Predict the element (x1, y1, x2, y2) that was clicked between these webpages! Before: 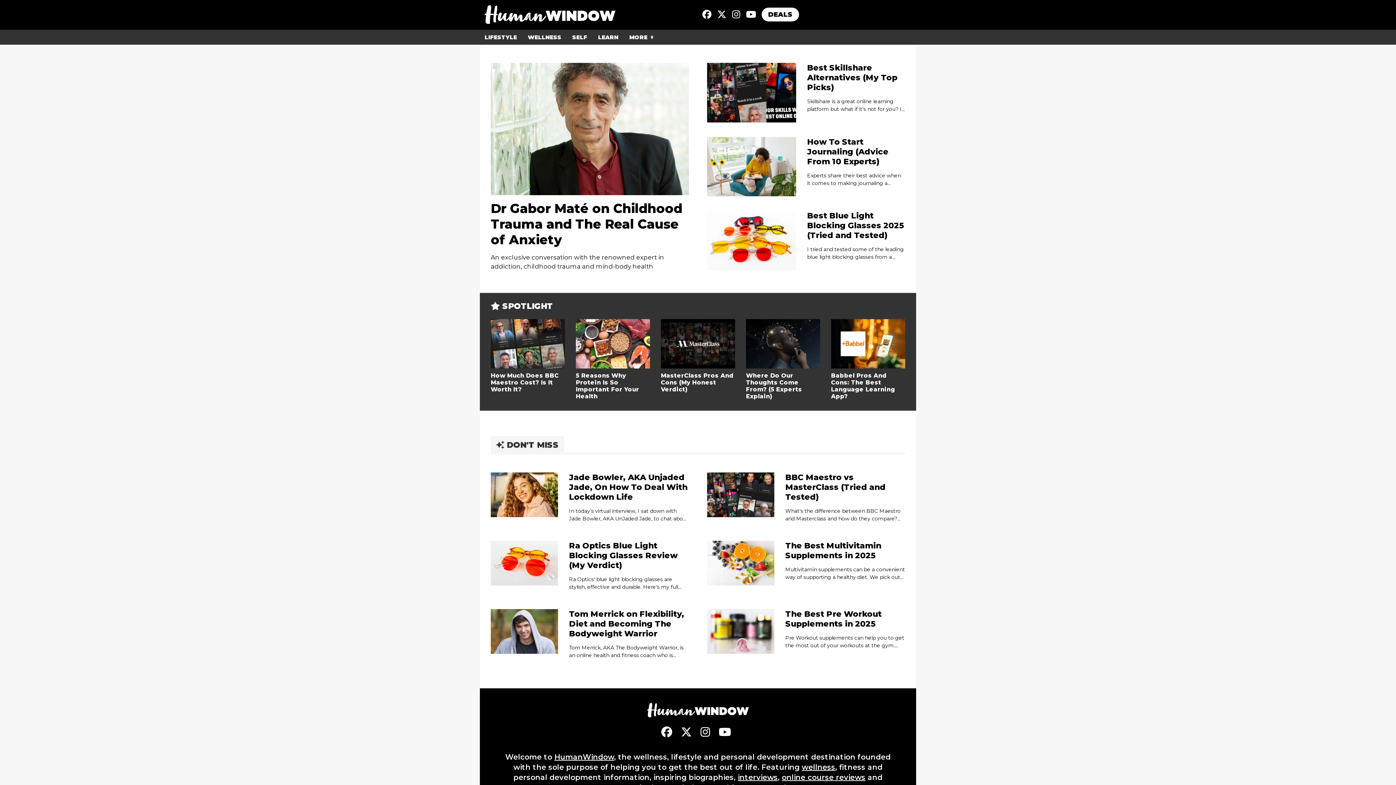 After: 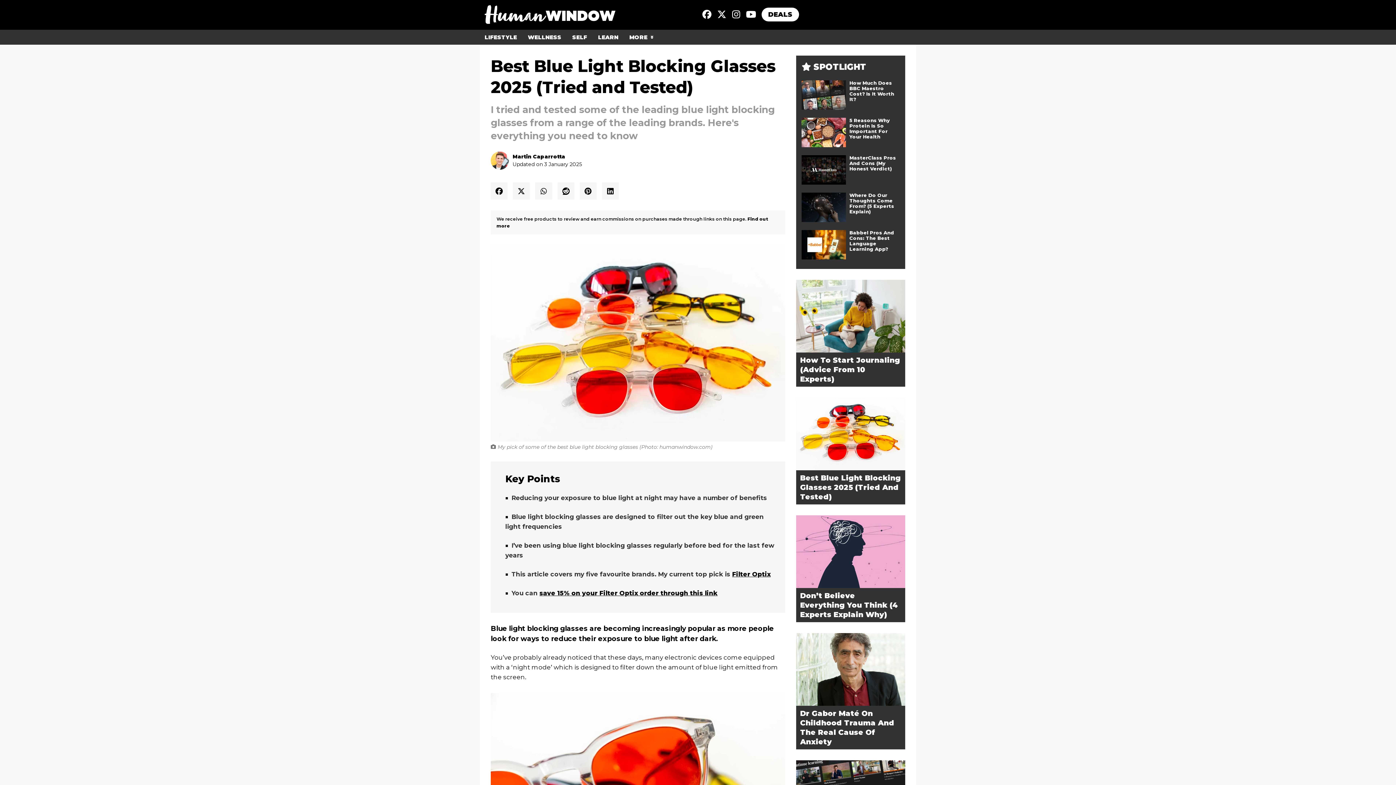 Action: bbox: (707, 235, 796, 245)